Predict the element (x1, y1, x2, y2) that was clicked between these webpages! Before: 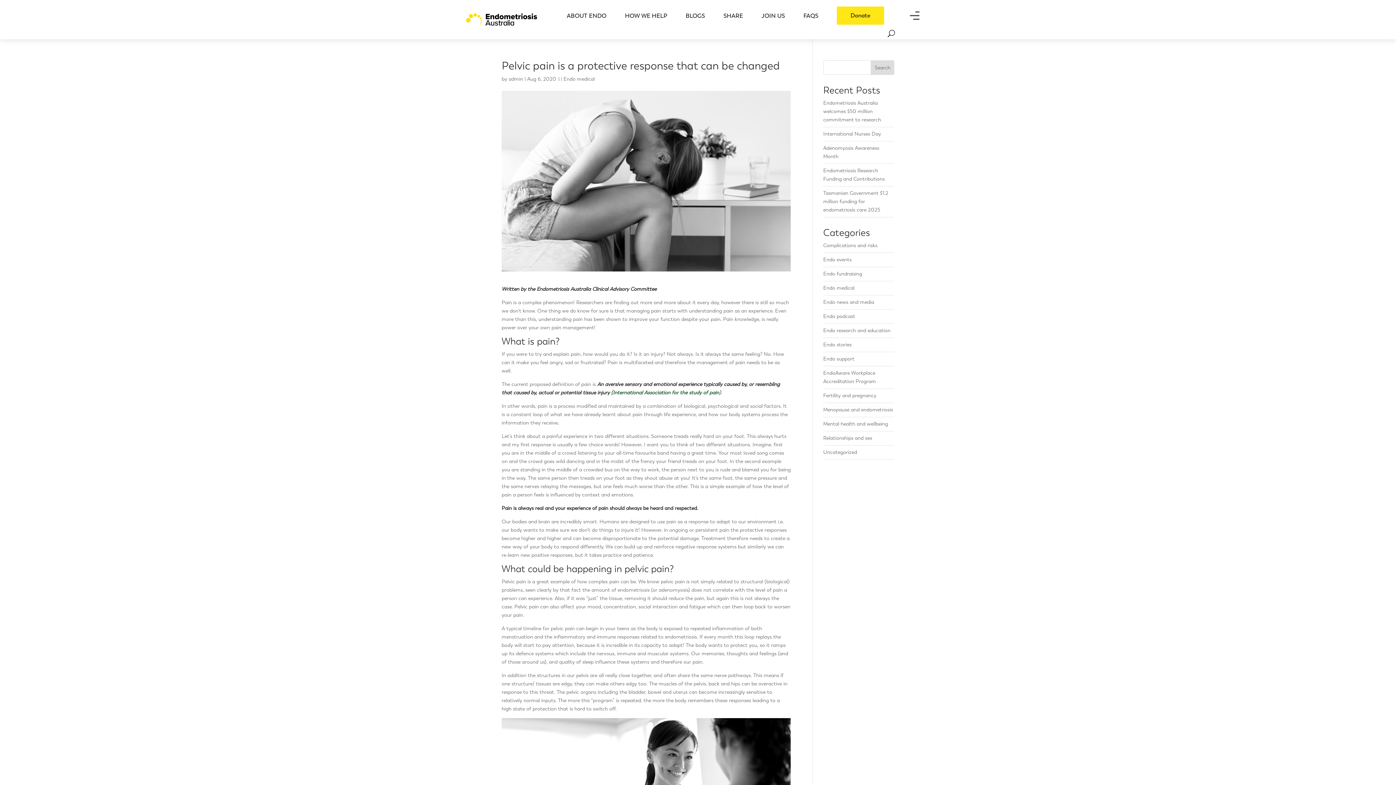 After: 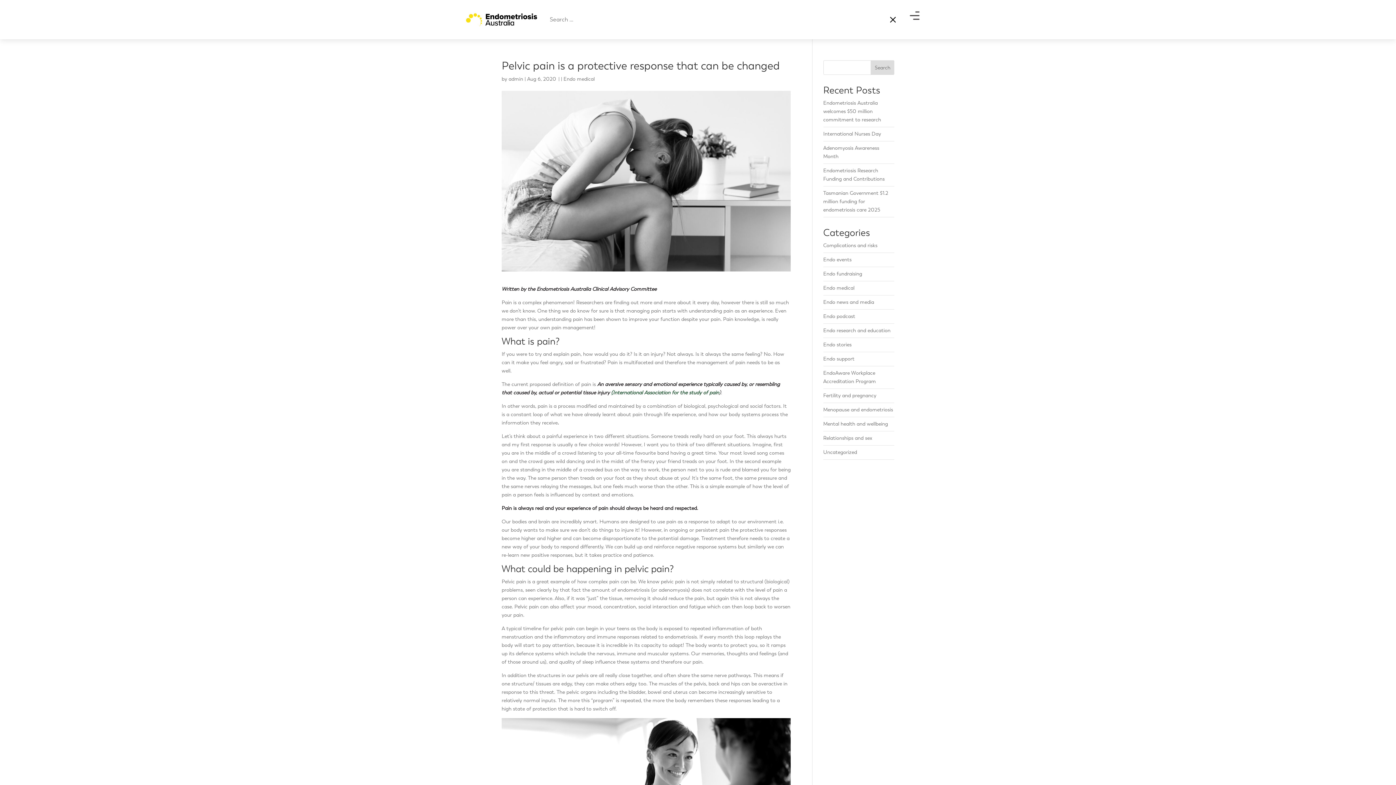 Action: bbox: (888, 29, 895, 37) label: search-btn